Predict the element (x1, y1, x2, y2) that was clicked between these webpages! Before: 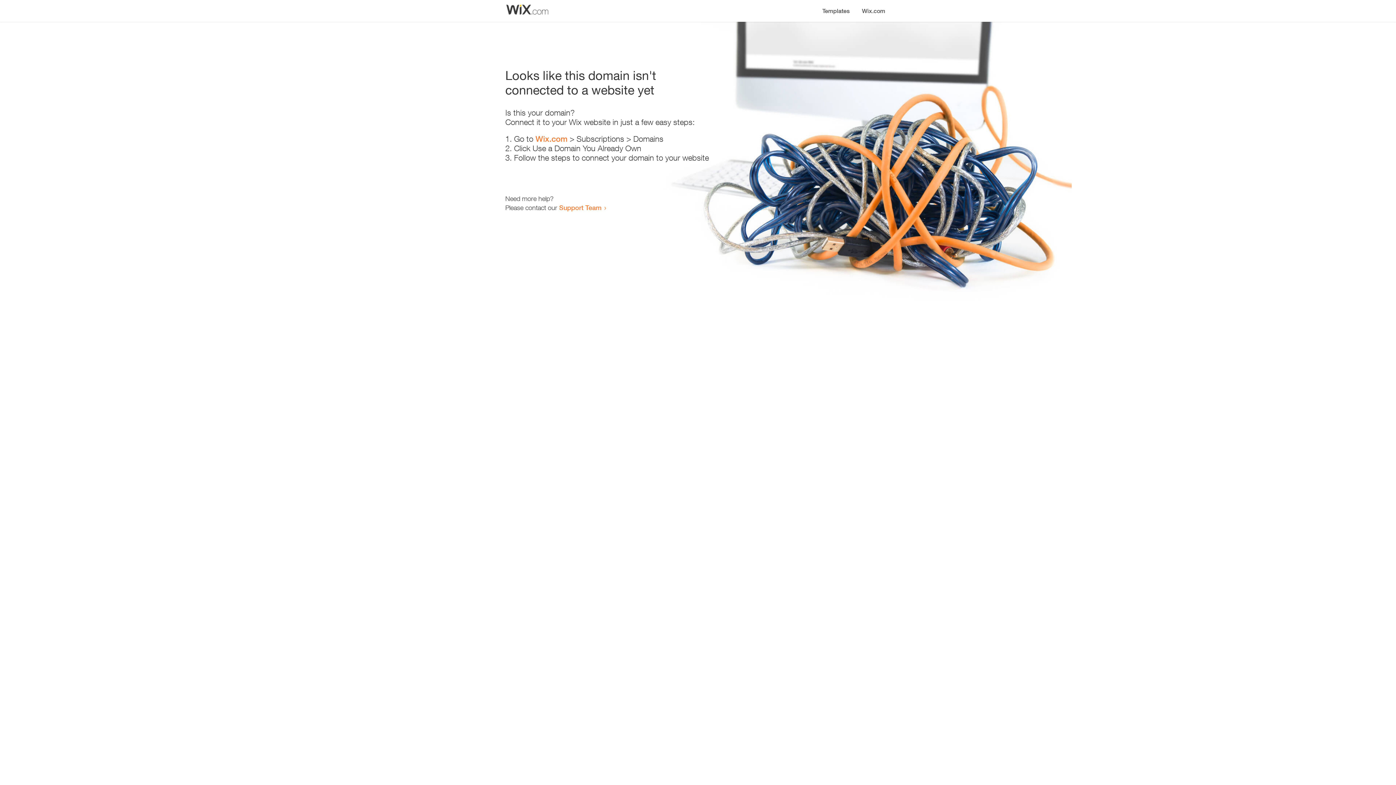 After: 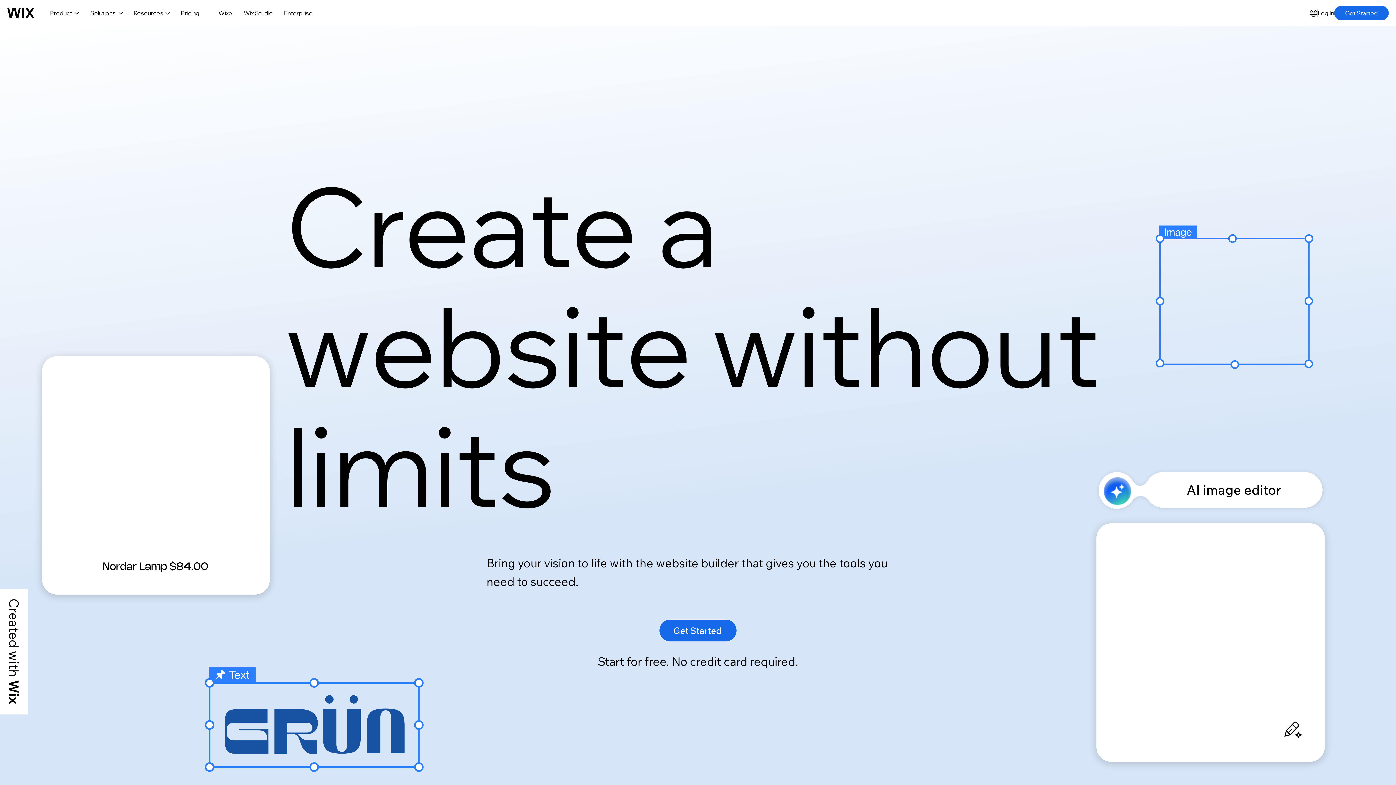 Action: bbox: (535, 134, 567, 143) label: Wix.com